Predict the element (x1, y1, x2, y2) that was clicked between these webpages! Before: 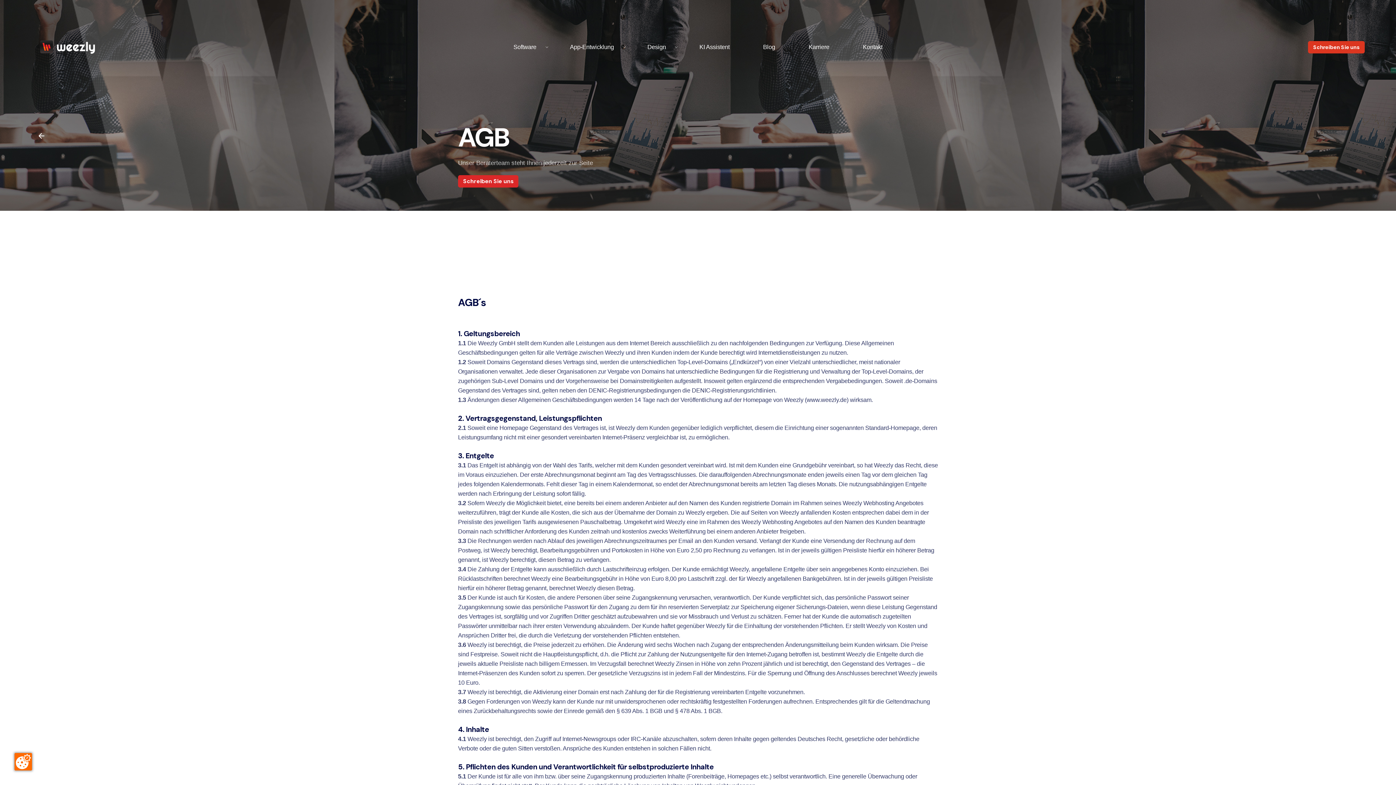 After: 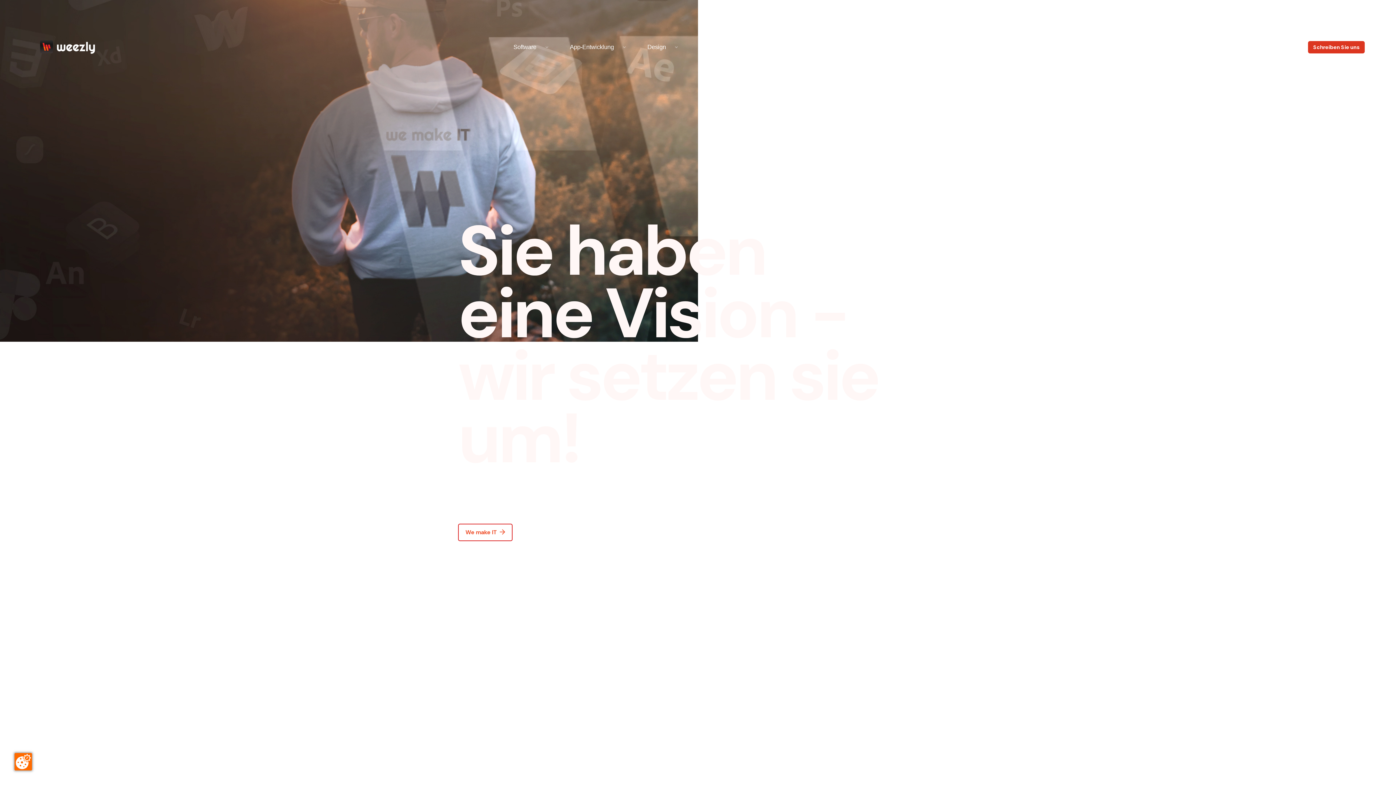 Action: label: Design bbox: (630, 39, 682, 55)